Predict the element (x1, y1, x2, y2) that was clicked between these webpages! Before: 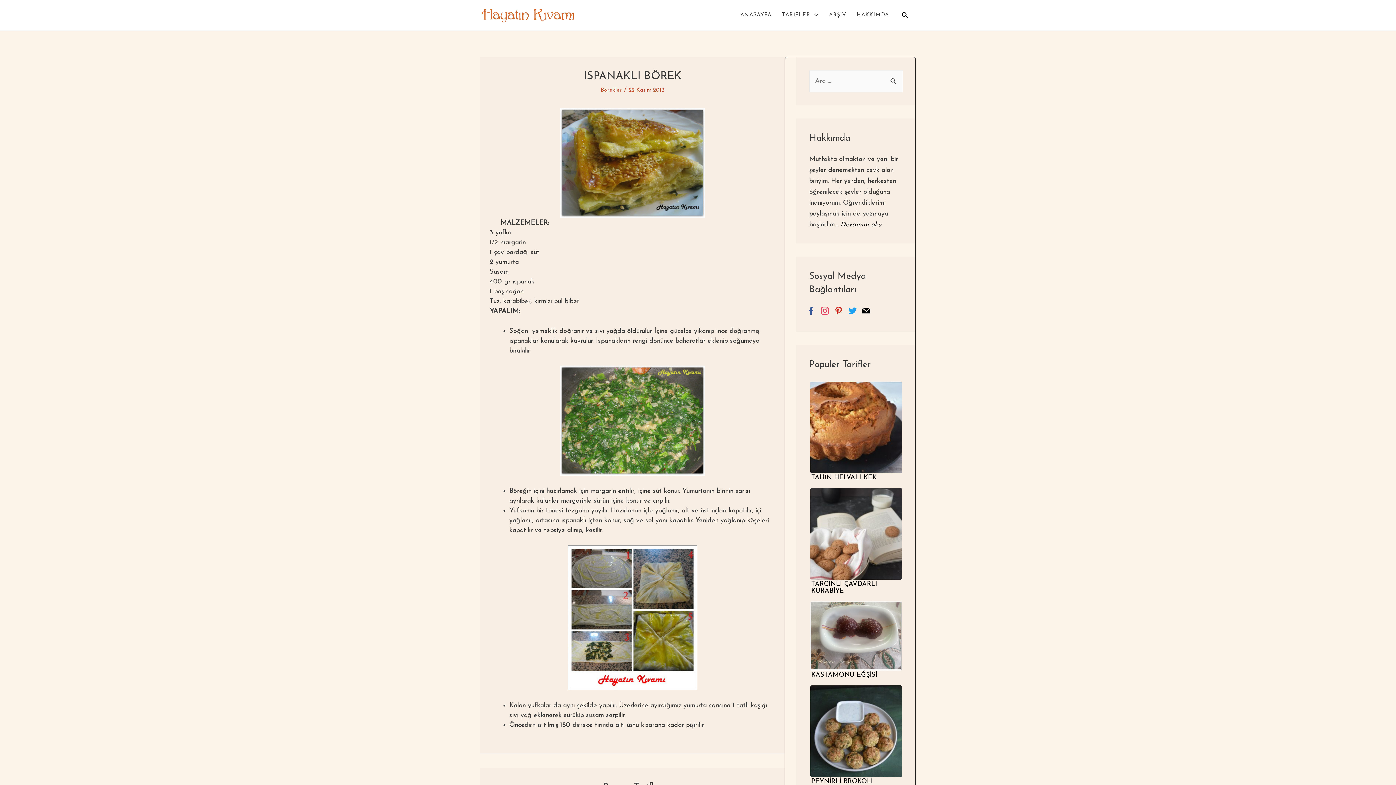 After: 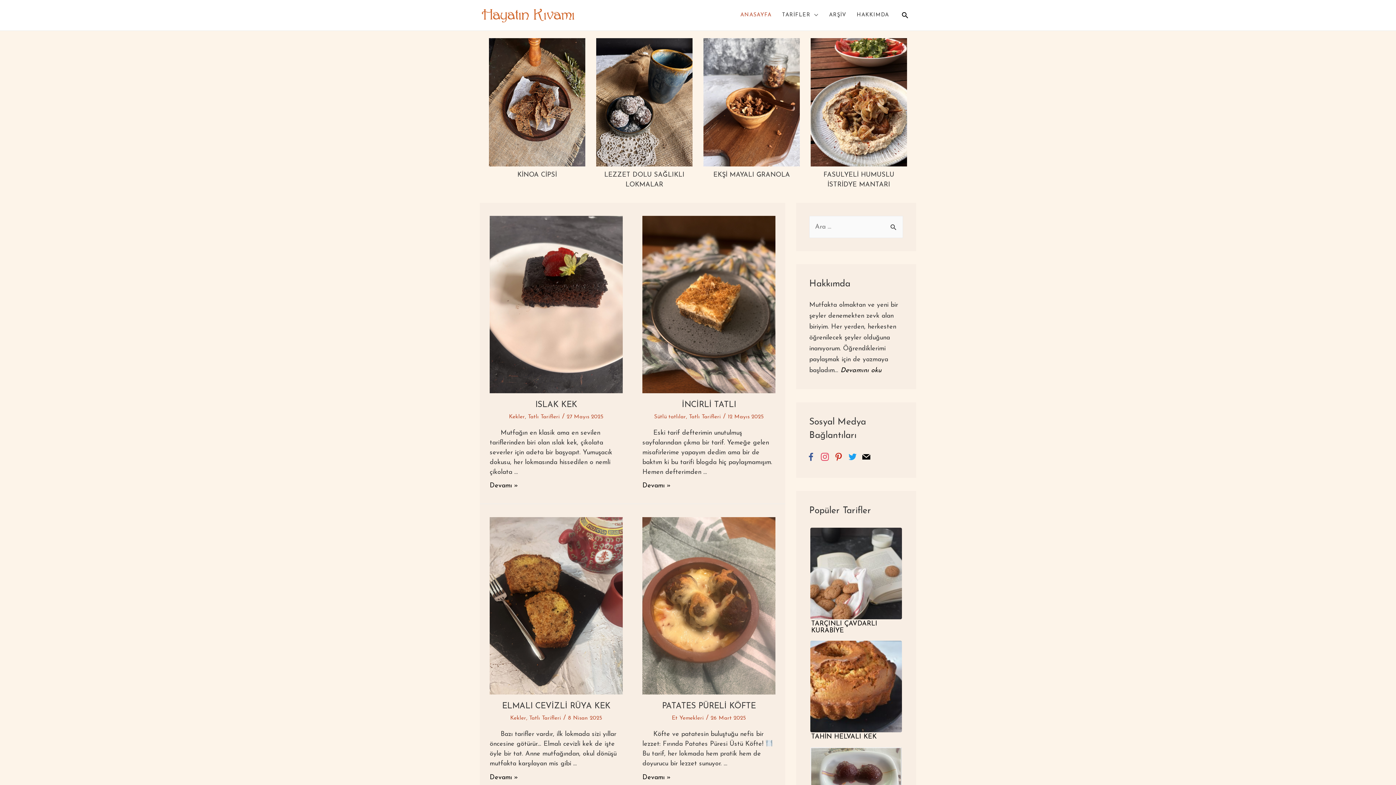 Action: bbox: (735, 0, 777, 30) label: ANASAYFA